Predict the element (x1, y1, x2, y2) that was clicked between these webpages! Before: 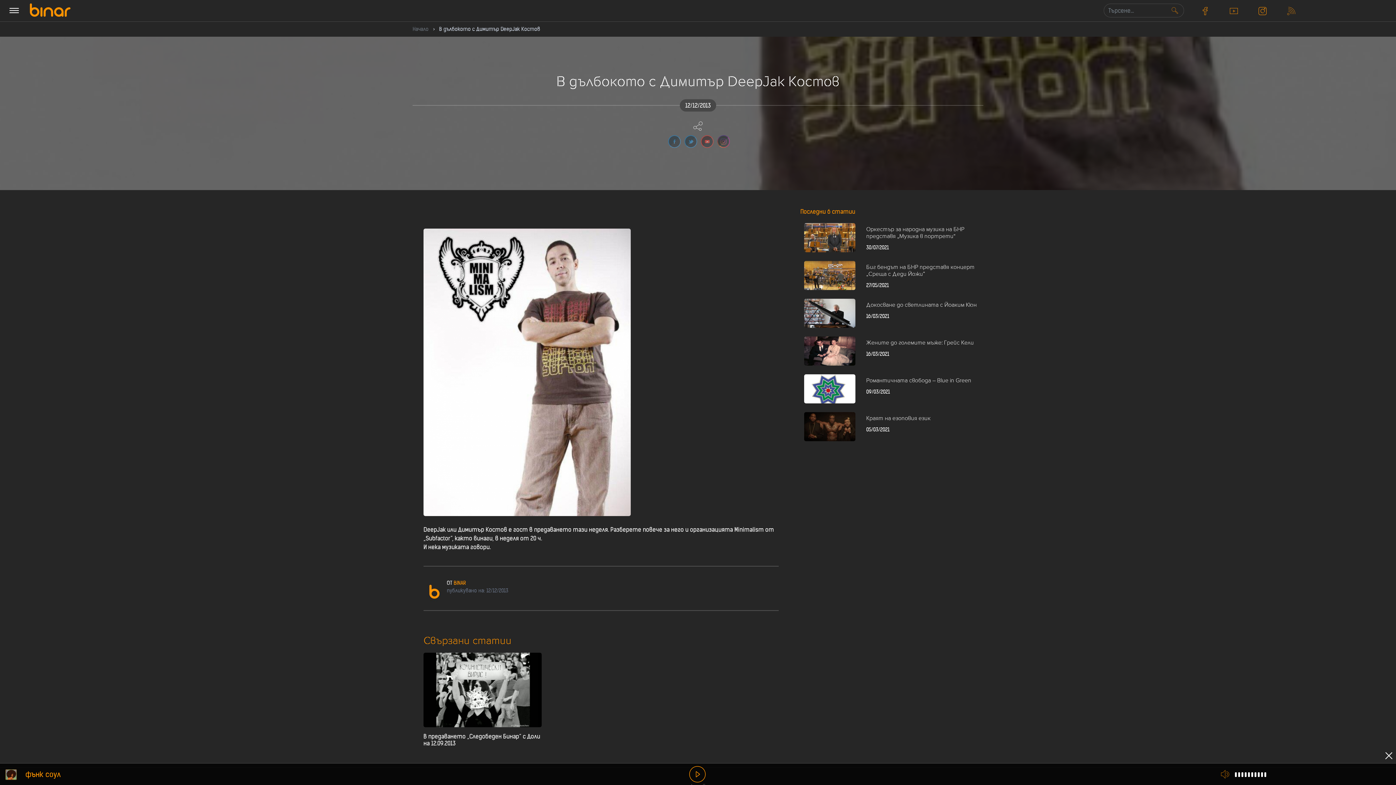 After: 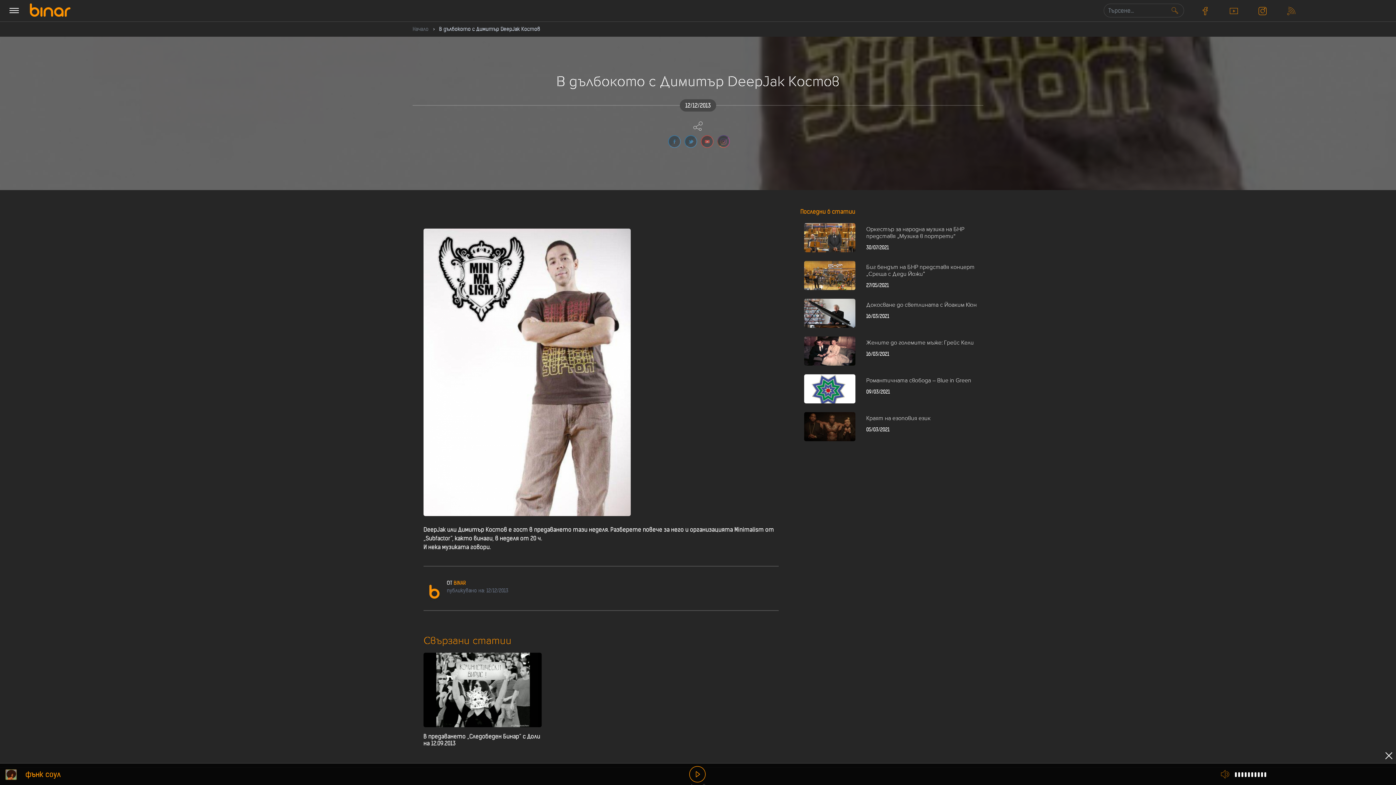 Action: bbox: (692, 111, 727, 119)